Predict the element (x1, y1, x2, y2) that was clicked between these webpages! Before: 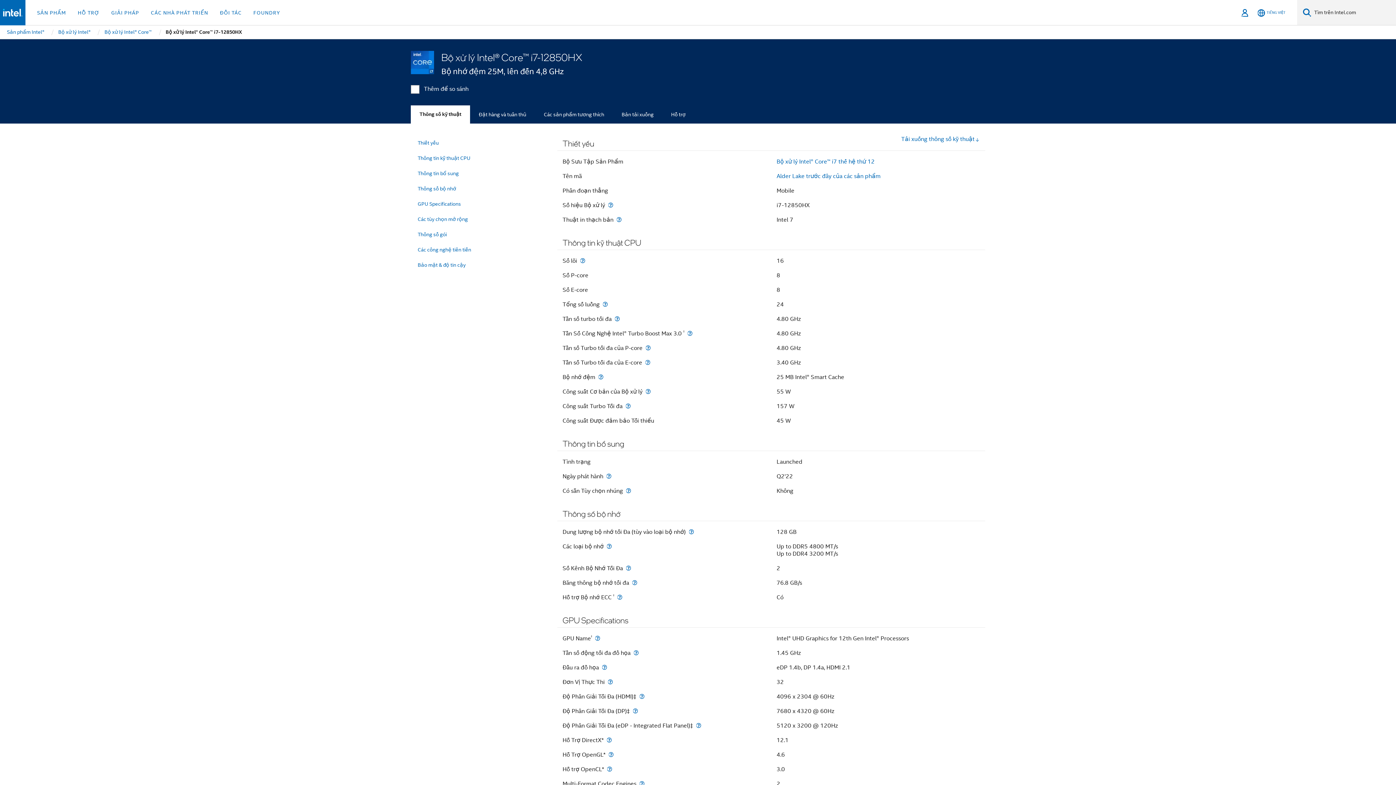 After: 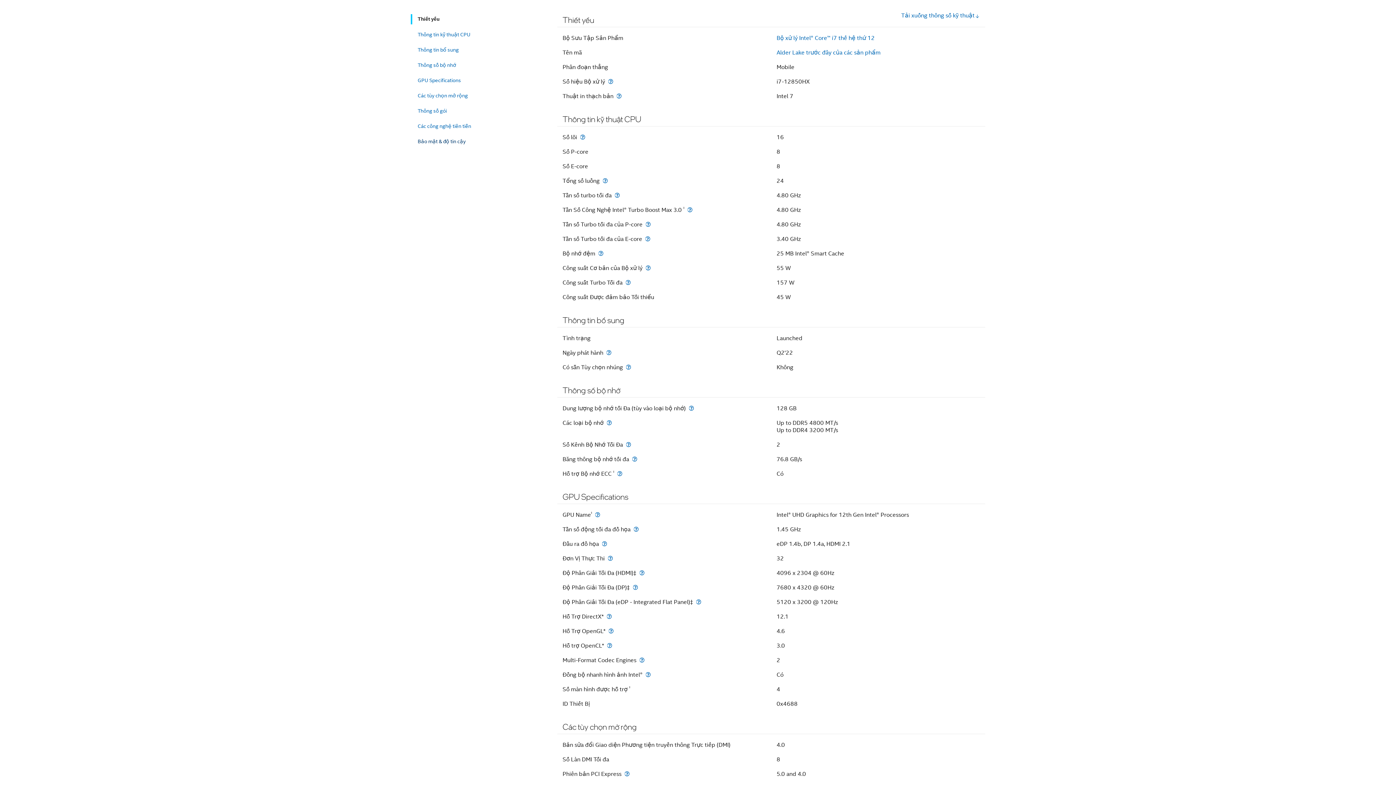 Action: label: Thiết yếu bbox: (417, 136, 543, 149)